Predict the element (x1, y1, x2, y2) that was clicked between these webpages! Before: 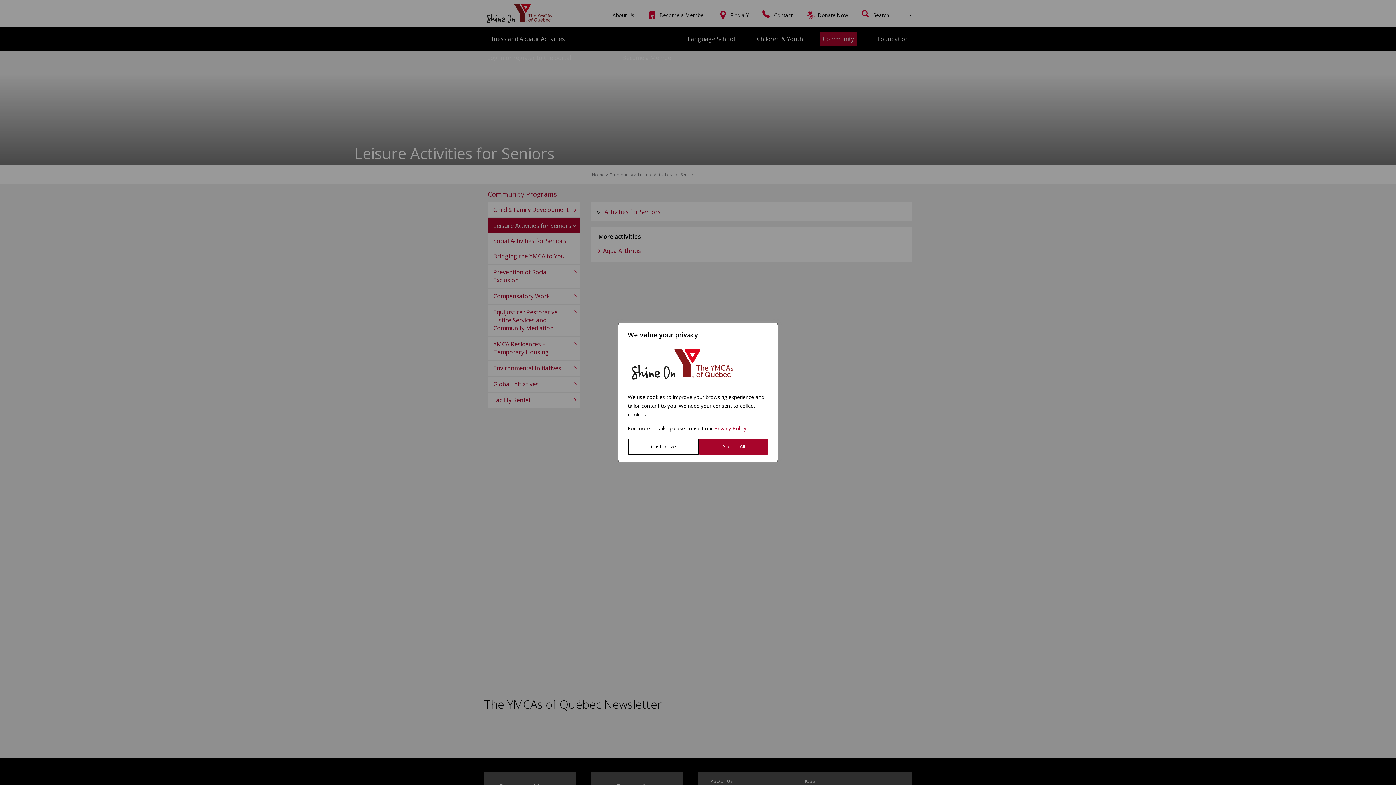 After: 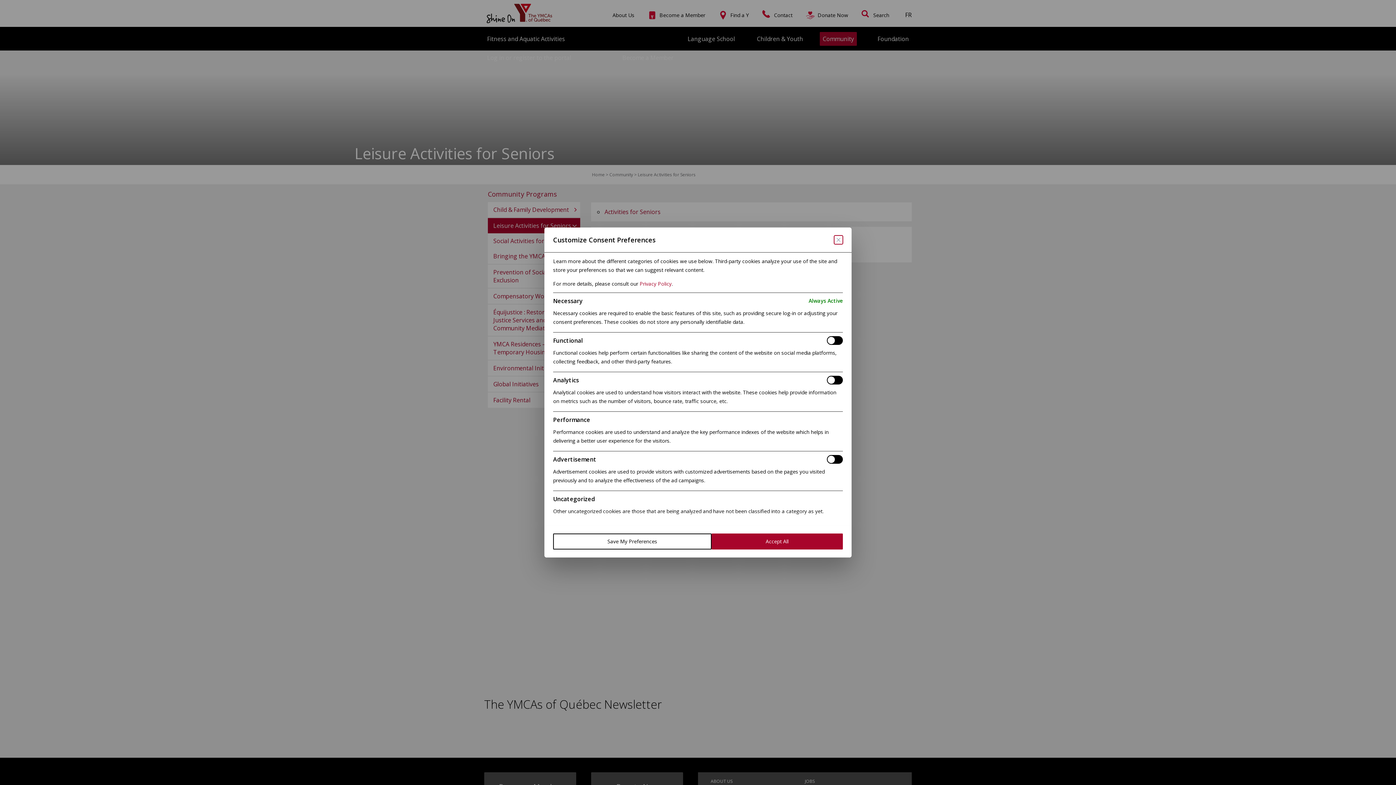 Action: bbox: (628, 438, 699, 454) label: Customize